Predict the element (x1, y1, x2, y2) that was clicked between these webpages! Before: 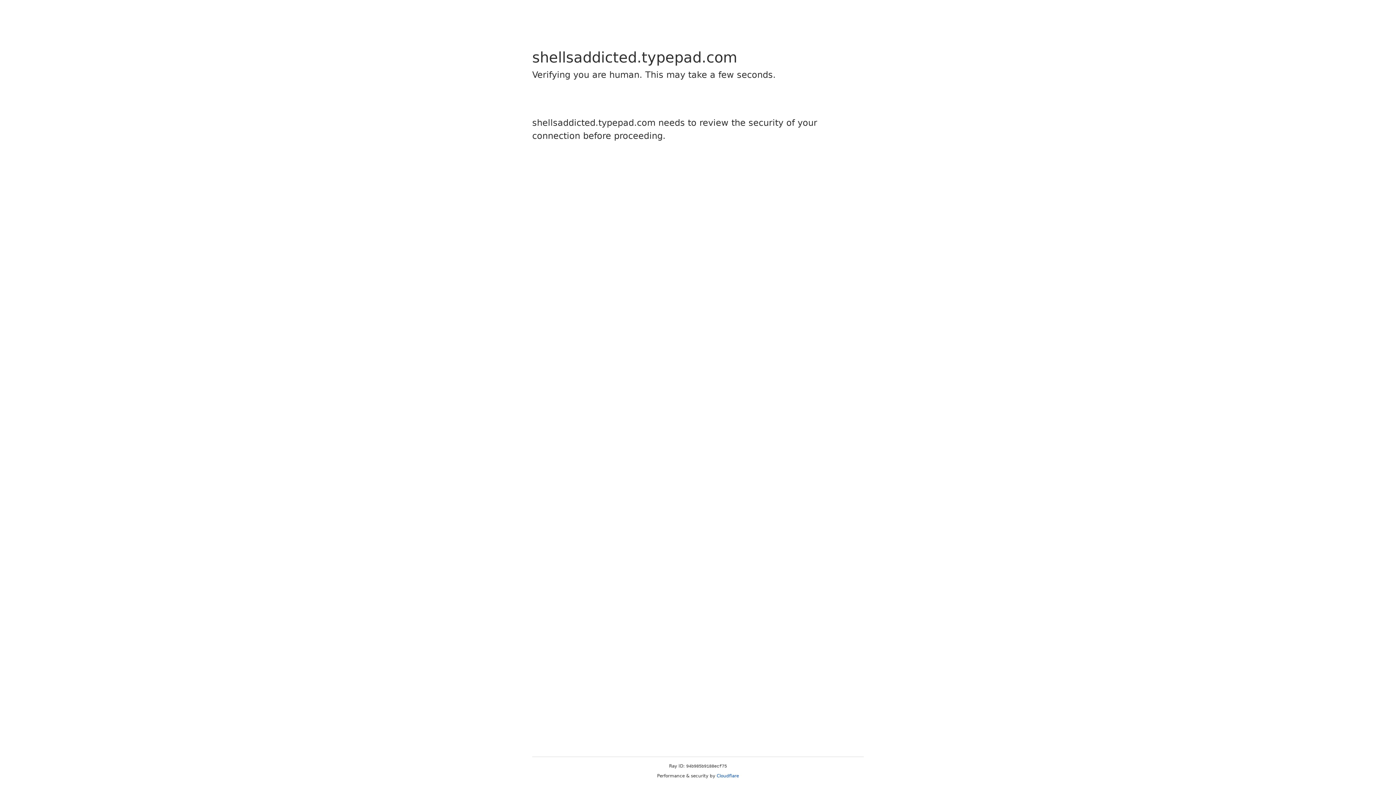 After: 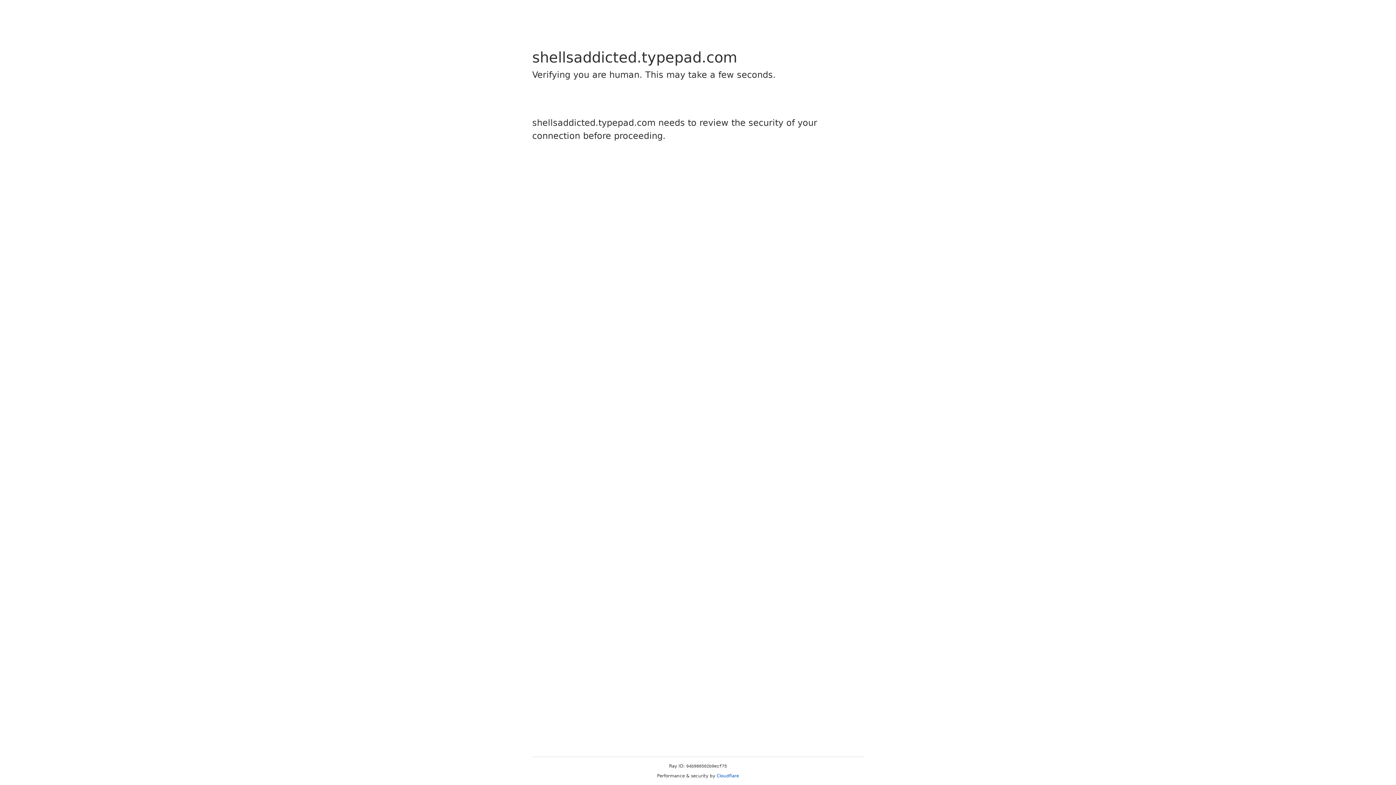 Action: label: Cloudflare bbox: (716, 773, 739, 778)